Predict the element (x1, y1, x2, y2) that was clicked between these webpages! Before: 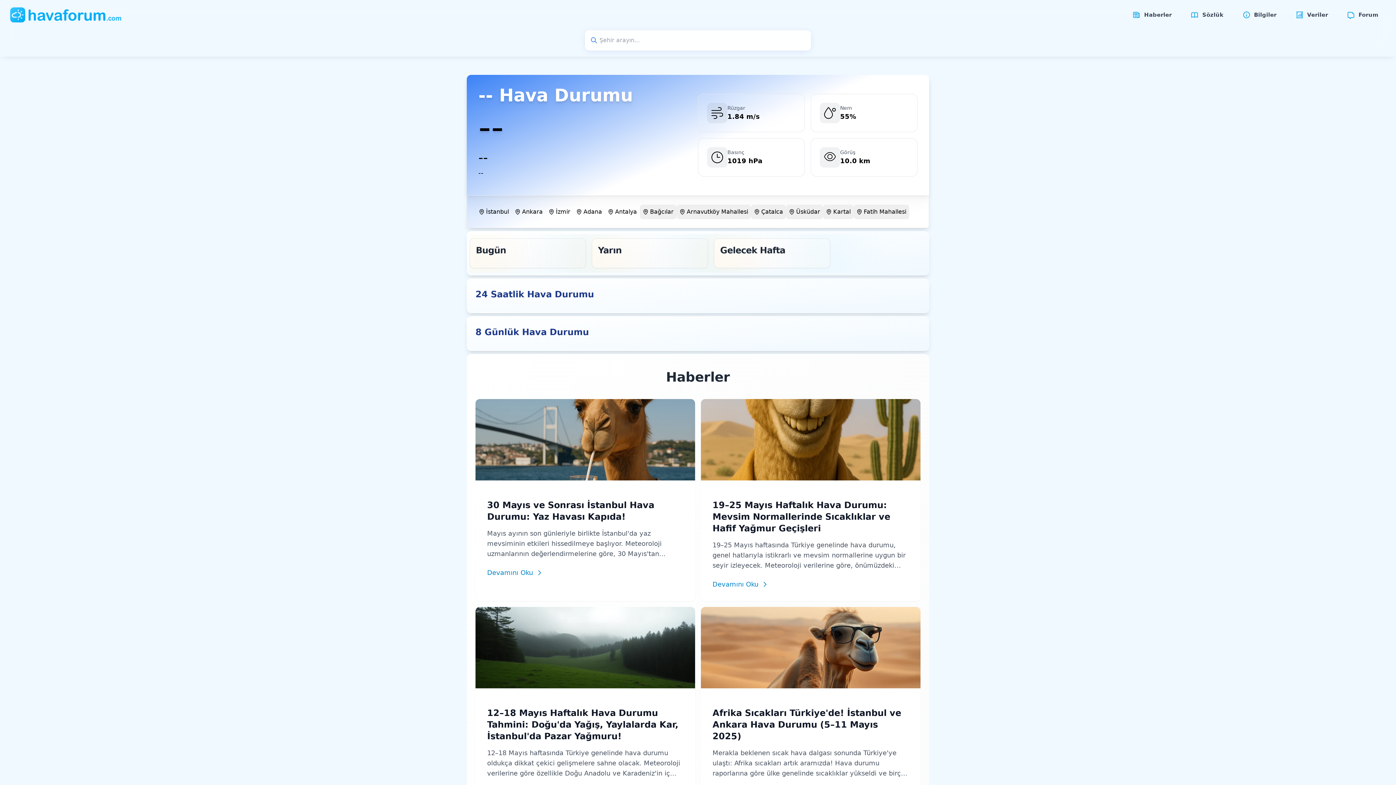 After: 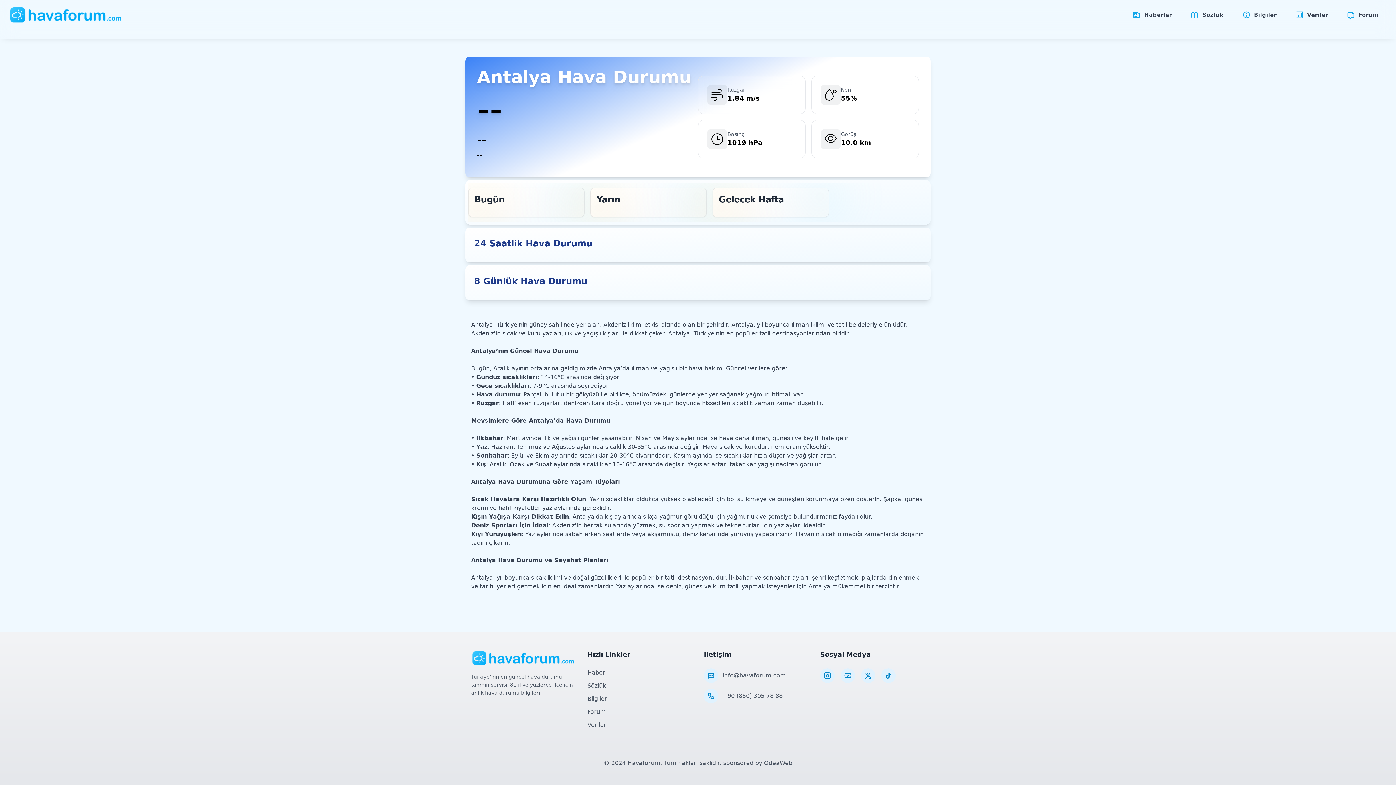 Action: bbox: (605, 204, 640, 219) label: Antalya